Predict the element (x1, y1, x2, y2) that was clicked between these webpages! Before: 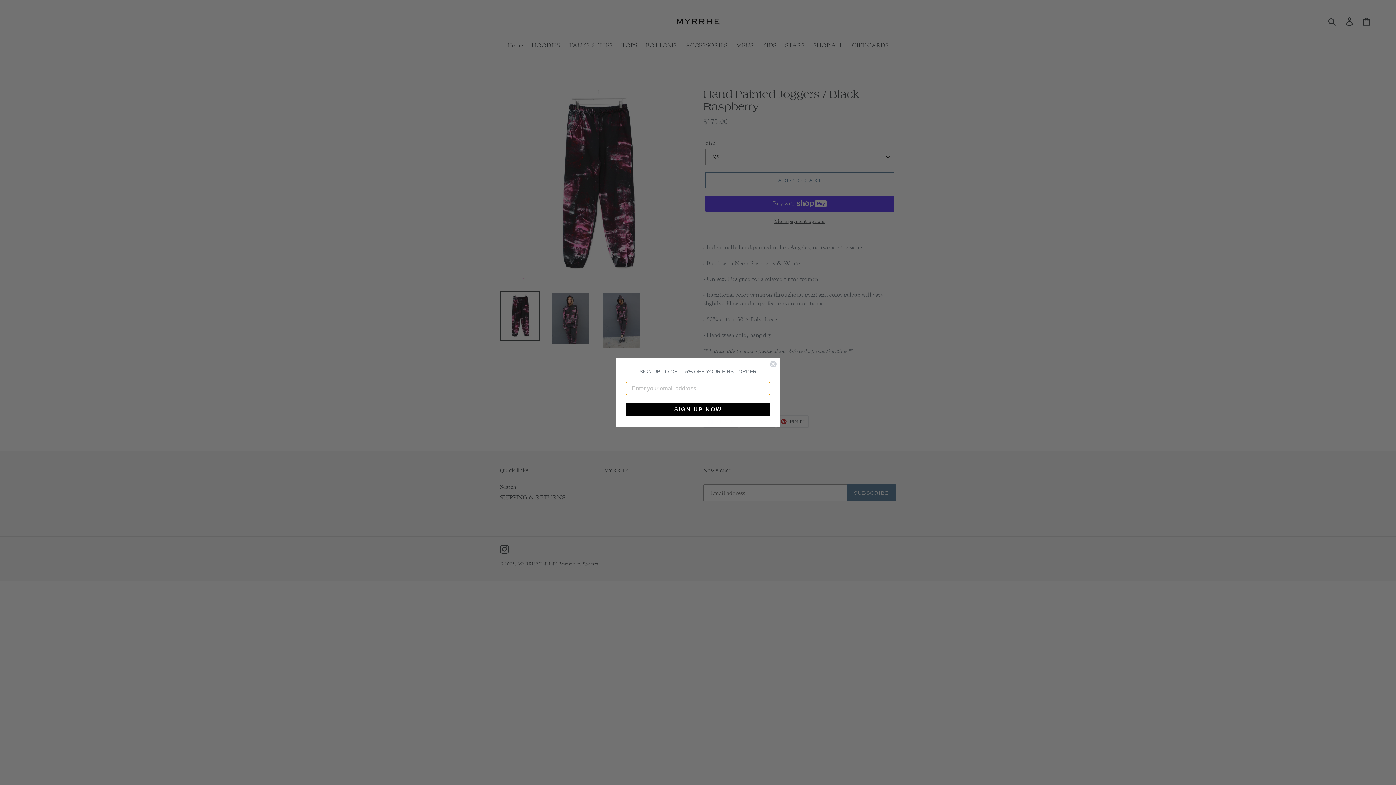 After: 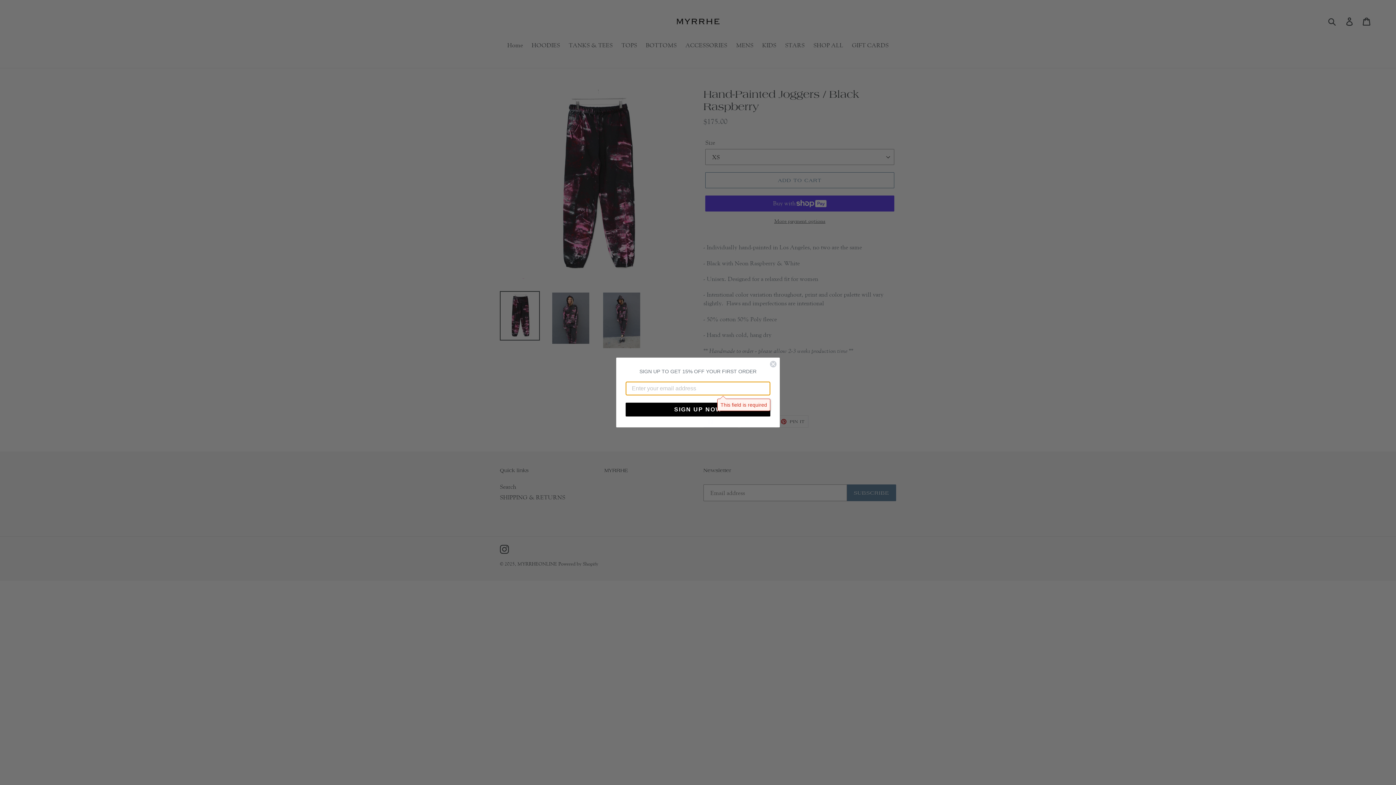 Action: label: SIGN UP NOW bbox: (625, 402, 770, 416)